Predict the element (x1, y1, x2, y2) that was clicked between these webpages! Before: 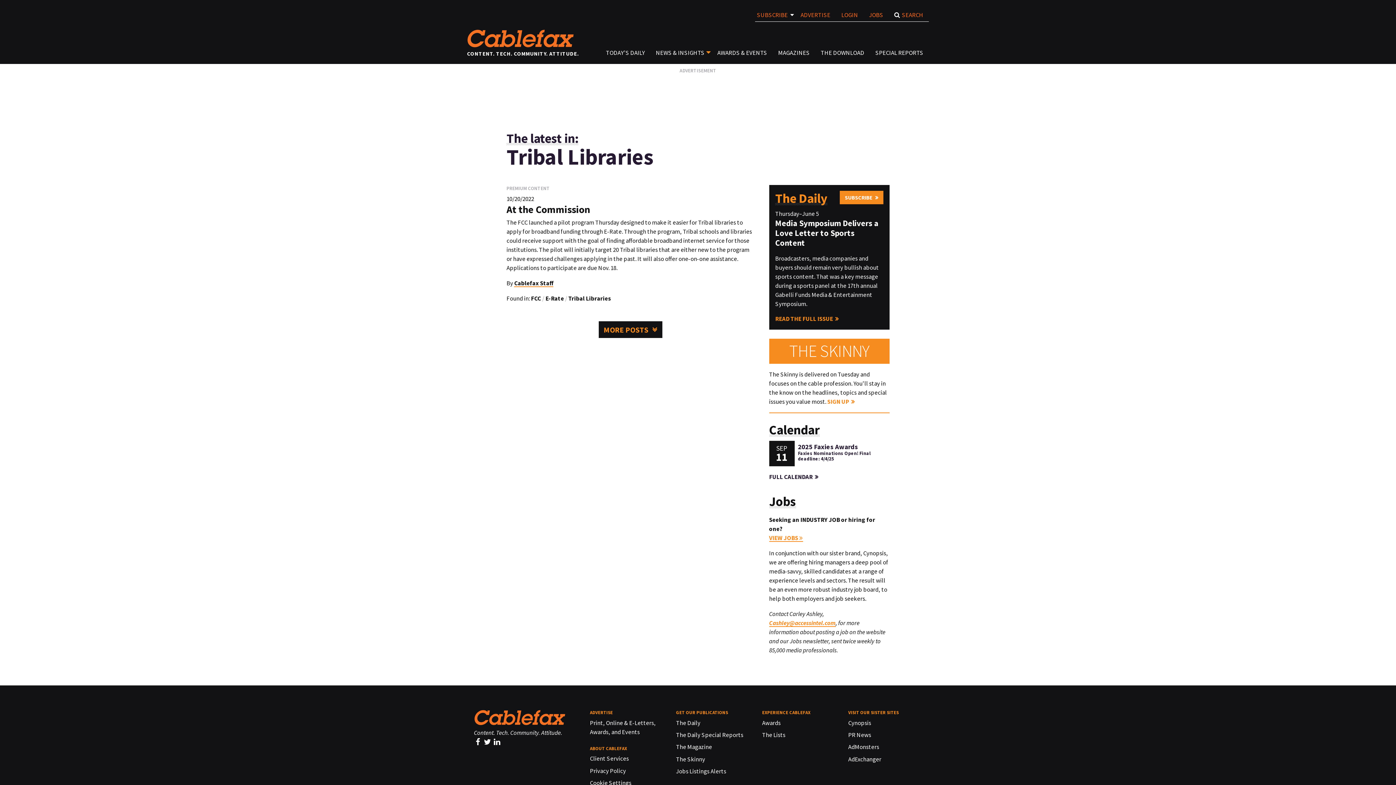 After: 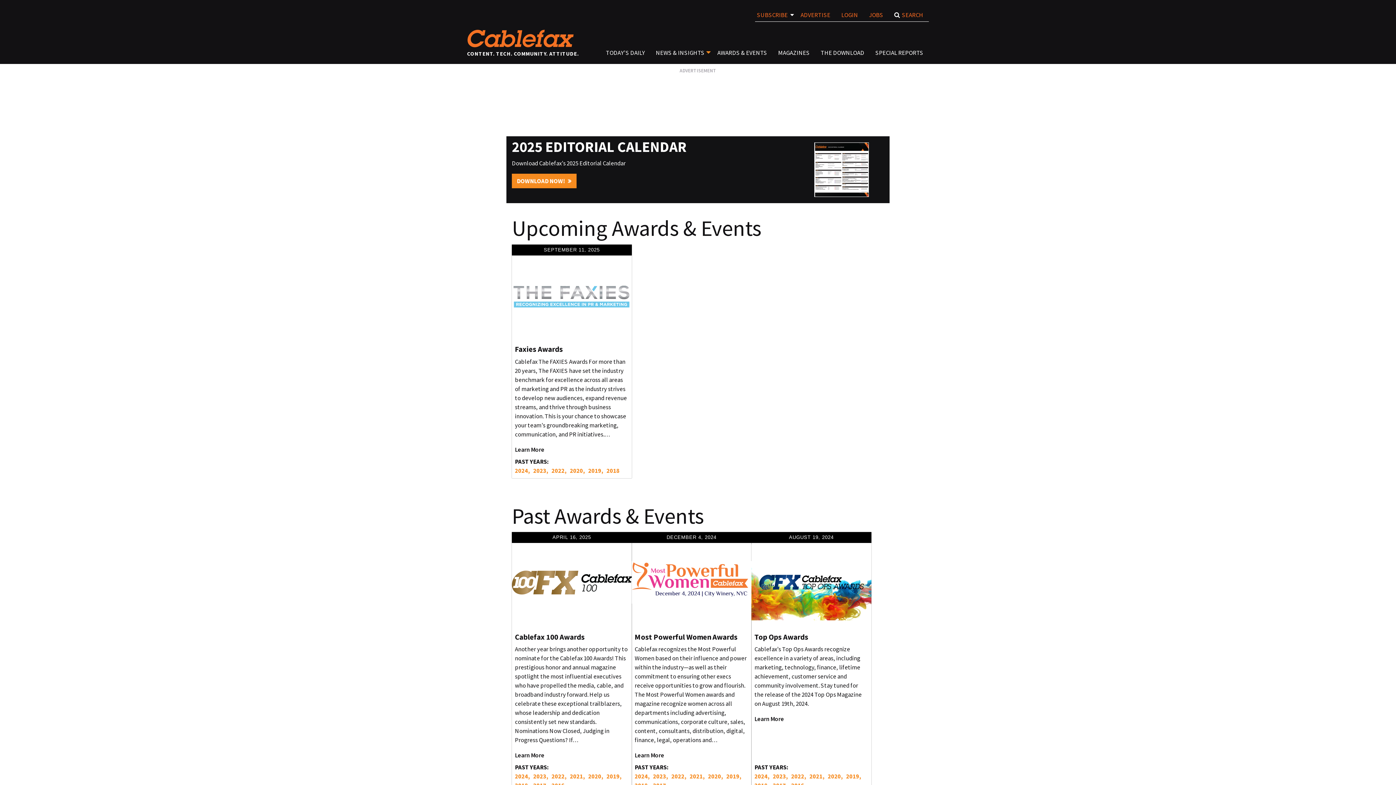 Action: bbox: (769, 472, 818, 481) label: FULL CALENDAR